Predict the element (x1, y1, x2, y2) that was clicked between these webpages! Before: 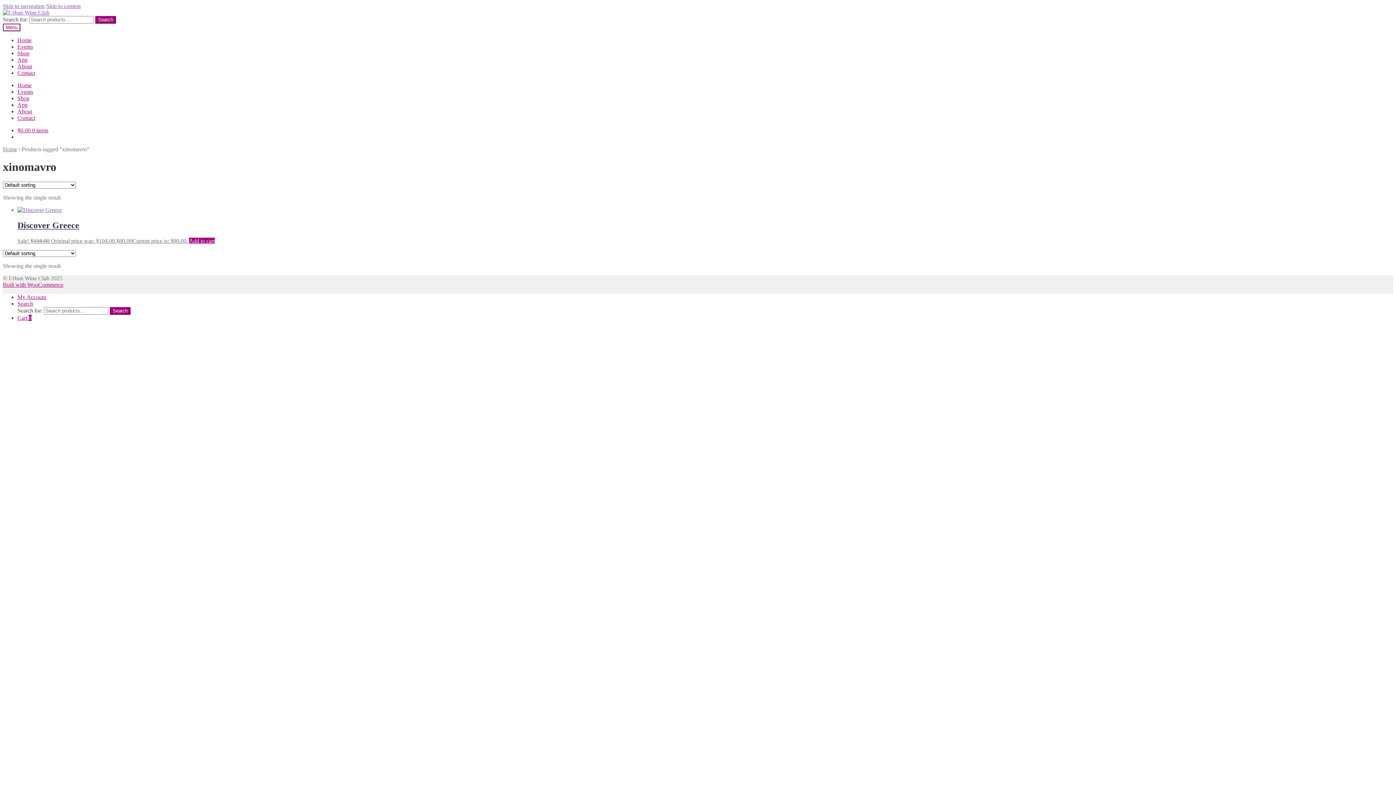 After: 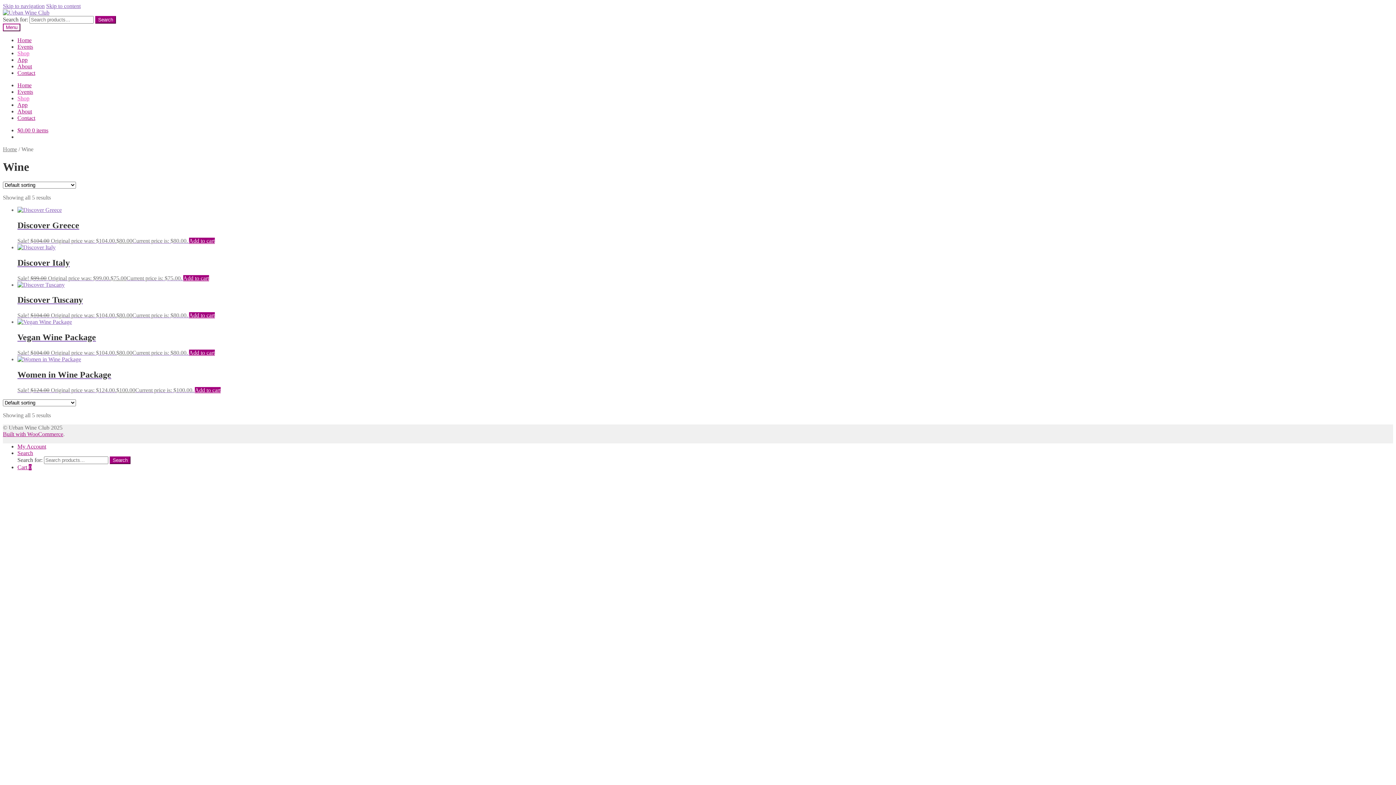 Action: bbox: (17, 50, 29, 56) label: Shop